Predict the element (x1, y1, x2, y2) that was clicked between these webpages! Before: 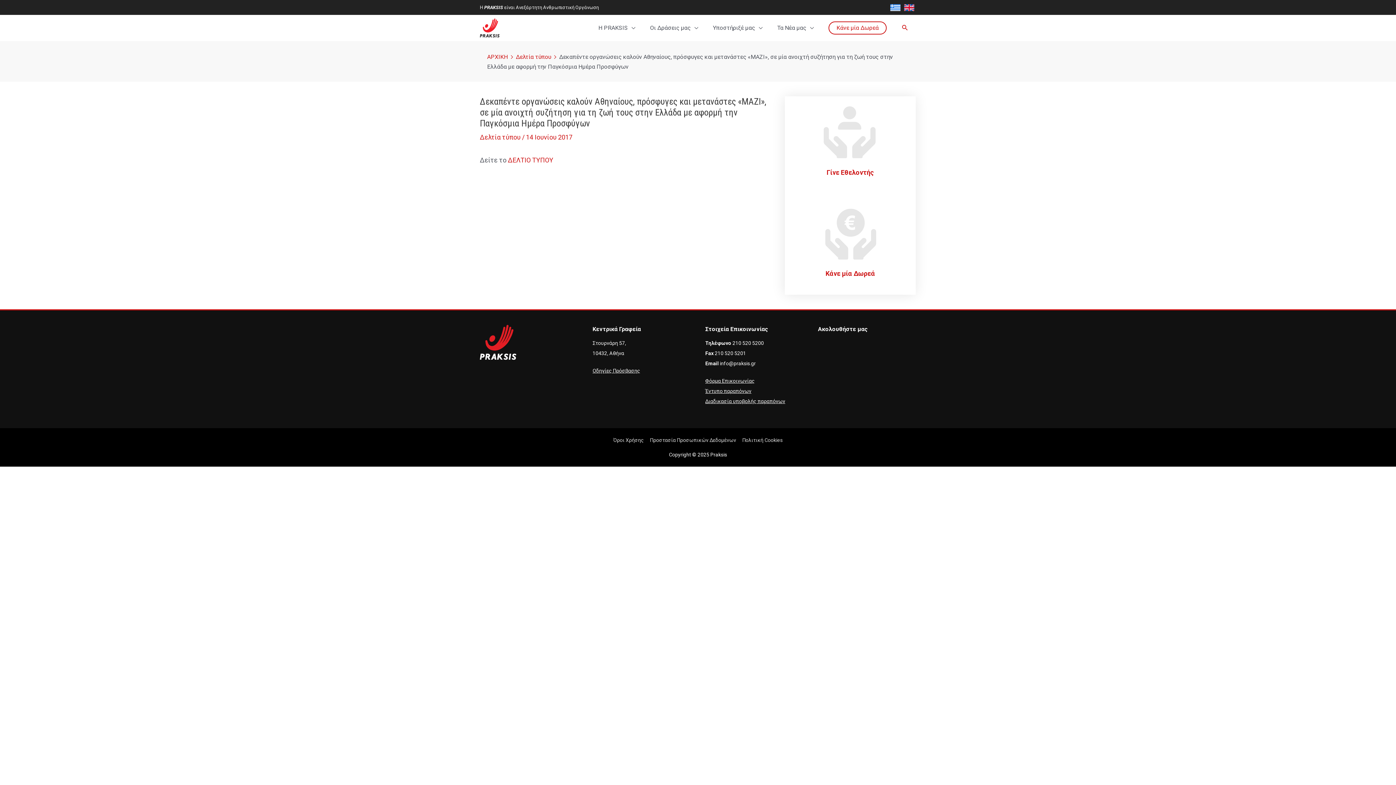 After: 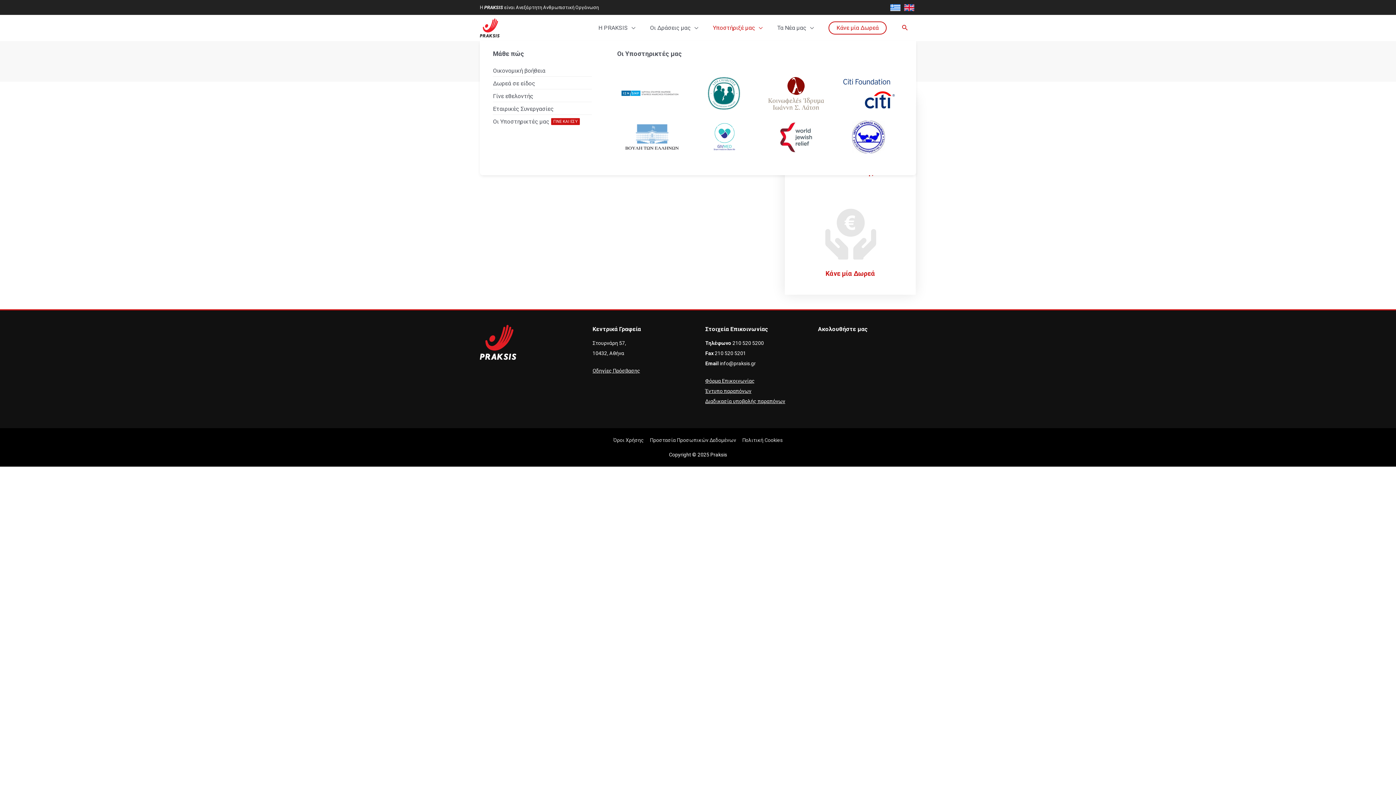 Action: label: Υποστήριξέ μας bbox: (705, 14, 770, 41)